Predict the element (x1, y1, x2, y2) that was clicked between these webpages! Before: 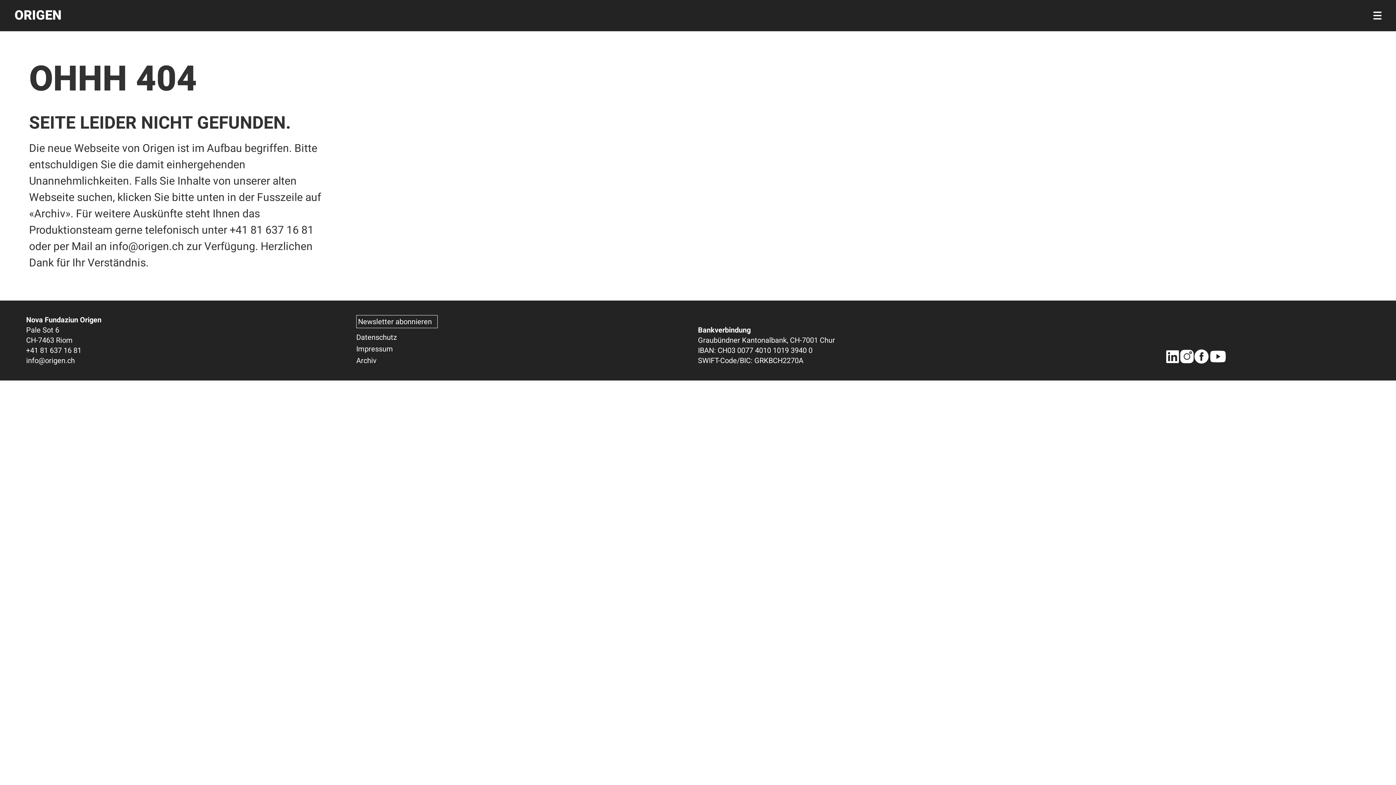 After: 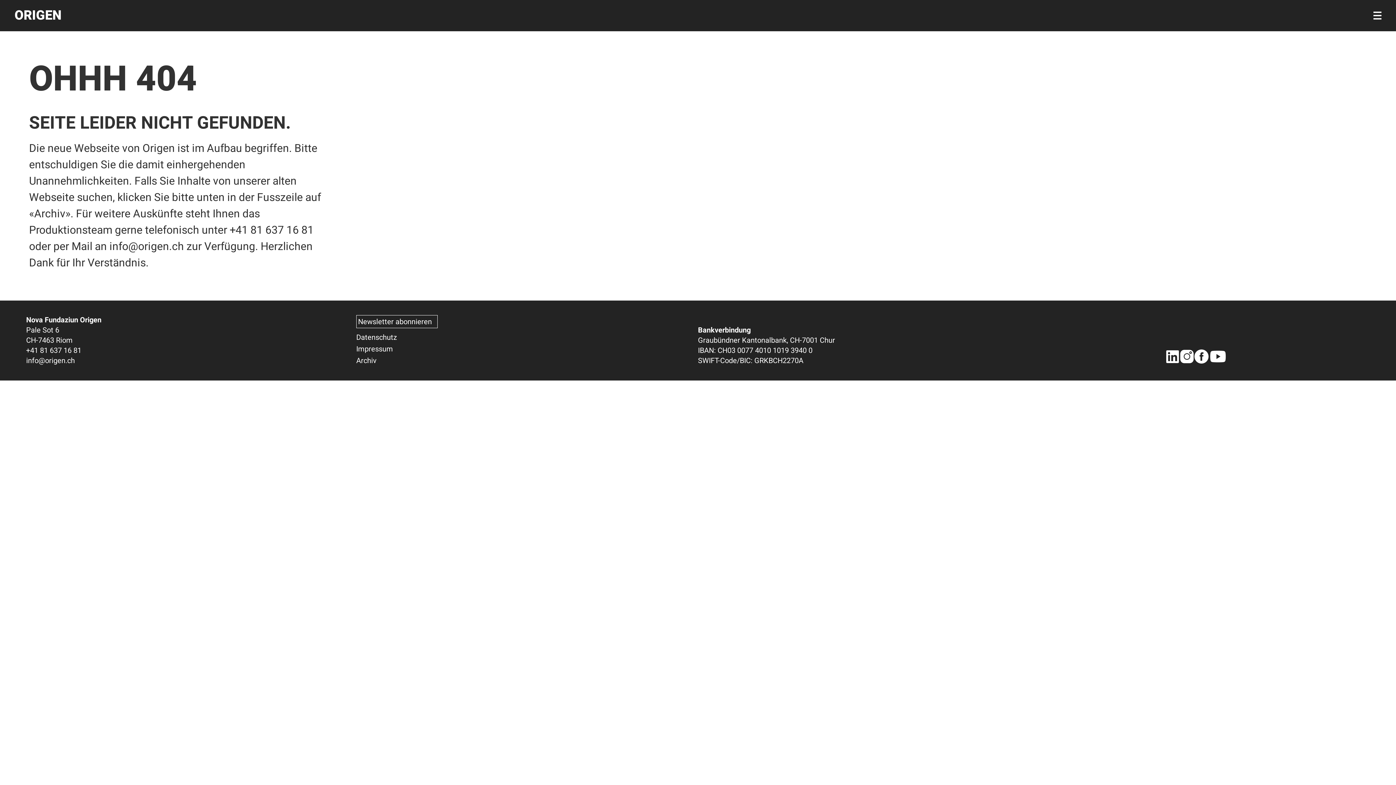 Action: bbox: (26, 345, 81, 356) label: +41 81 637 16 81